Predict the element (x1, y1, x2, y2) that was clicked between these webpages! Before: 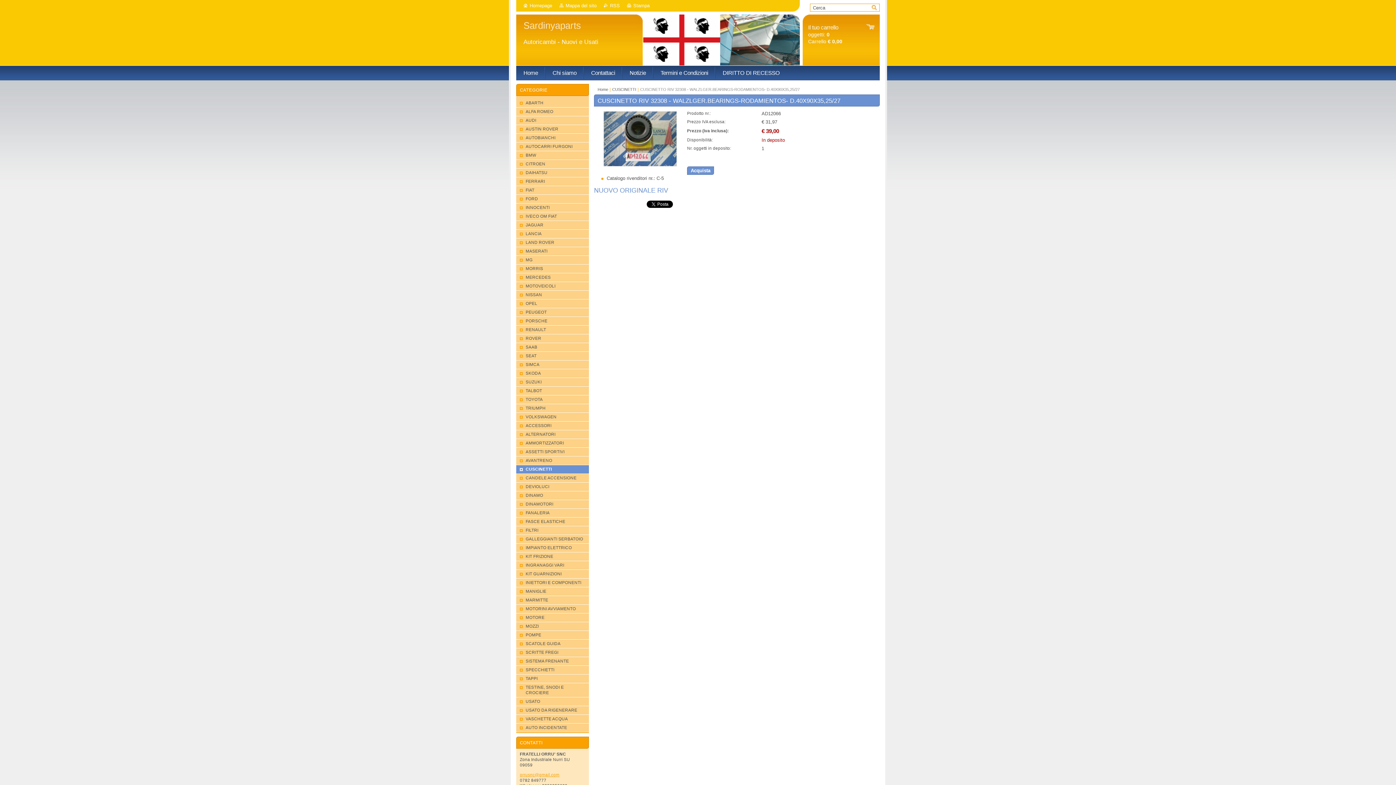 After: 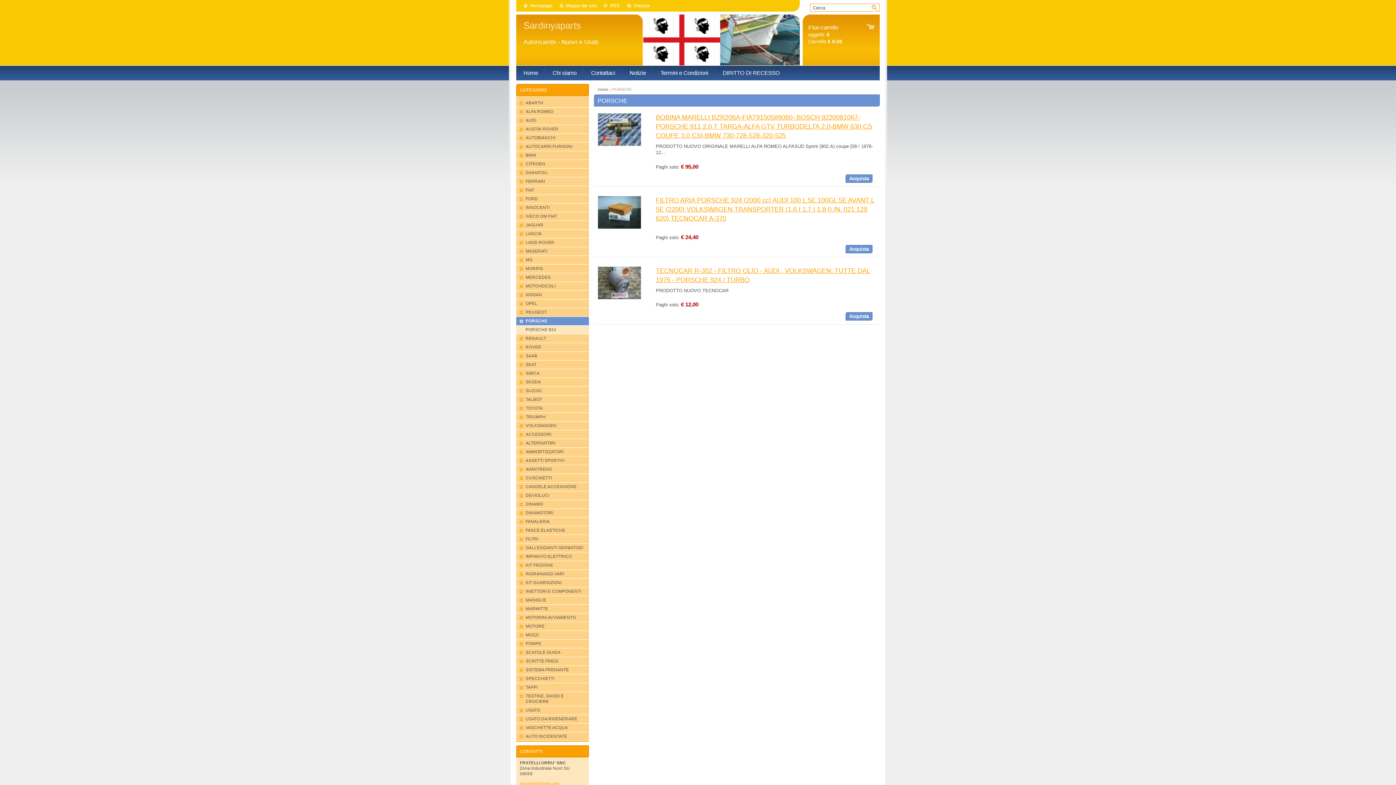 Action: bbox: (516, 317, 589, 325) label: PORSCHE